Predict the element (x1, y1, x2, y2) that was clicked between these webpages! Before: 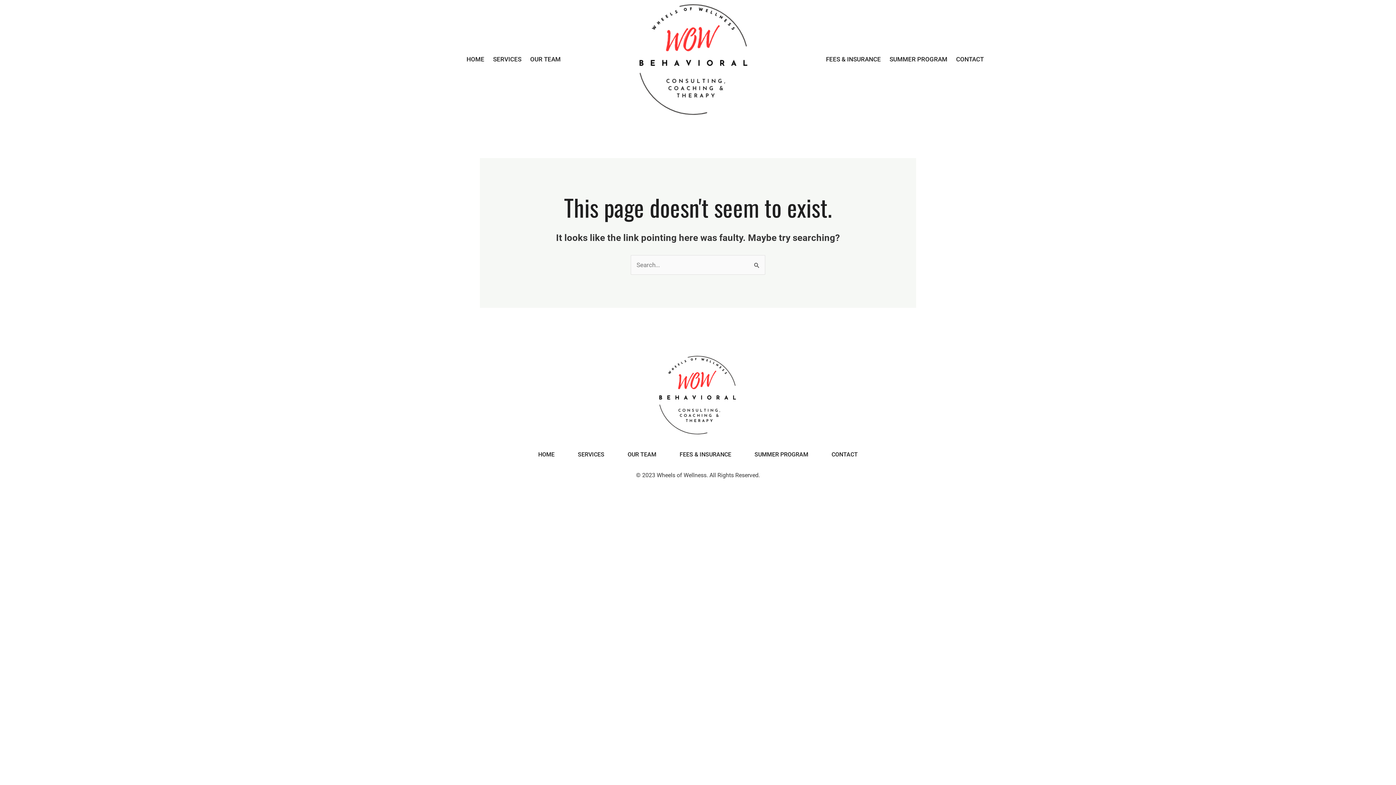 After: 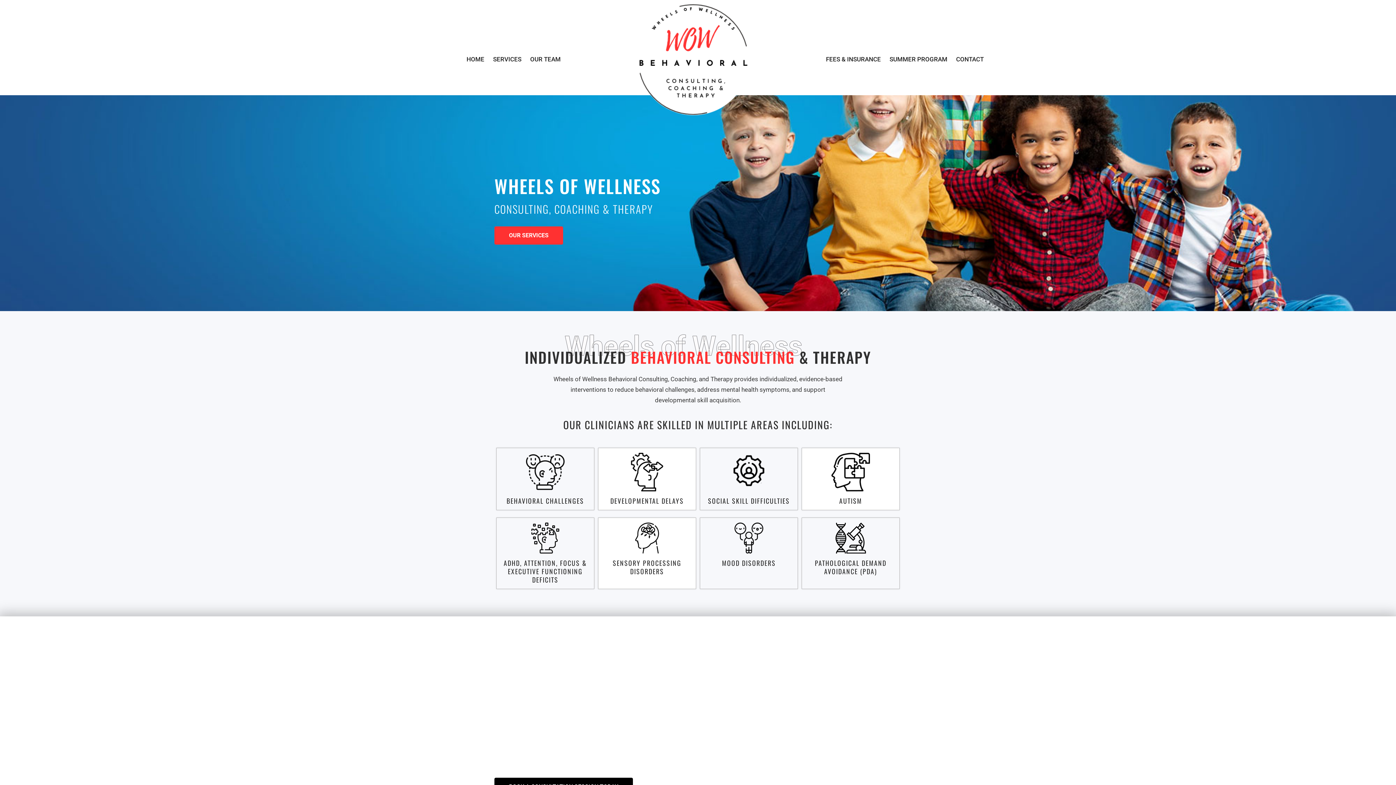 Action: bbox: (637, 3, 749, 115)